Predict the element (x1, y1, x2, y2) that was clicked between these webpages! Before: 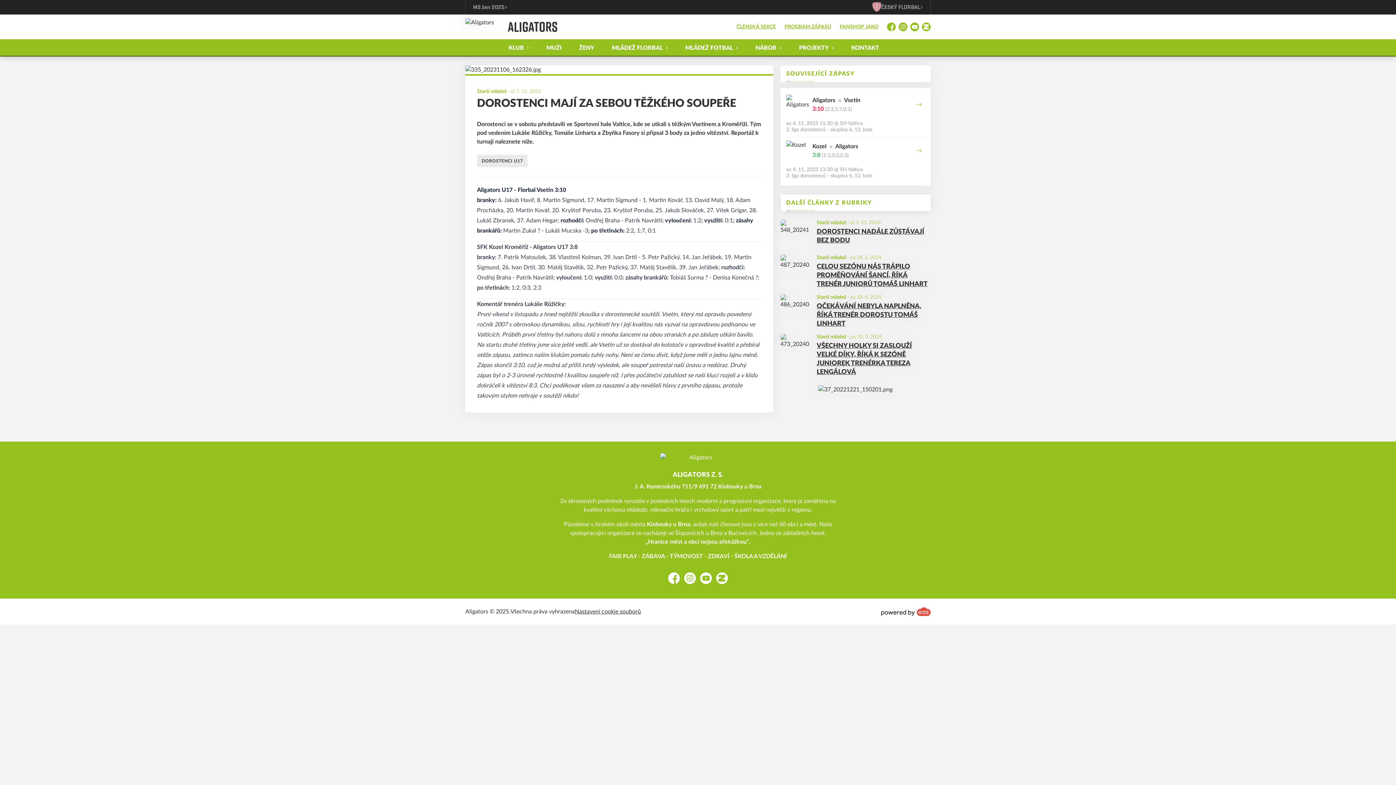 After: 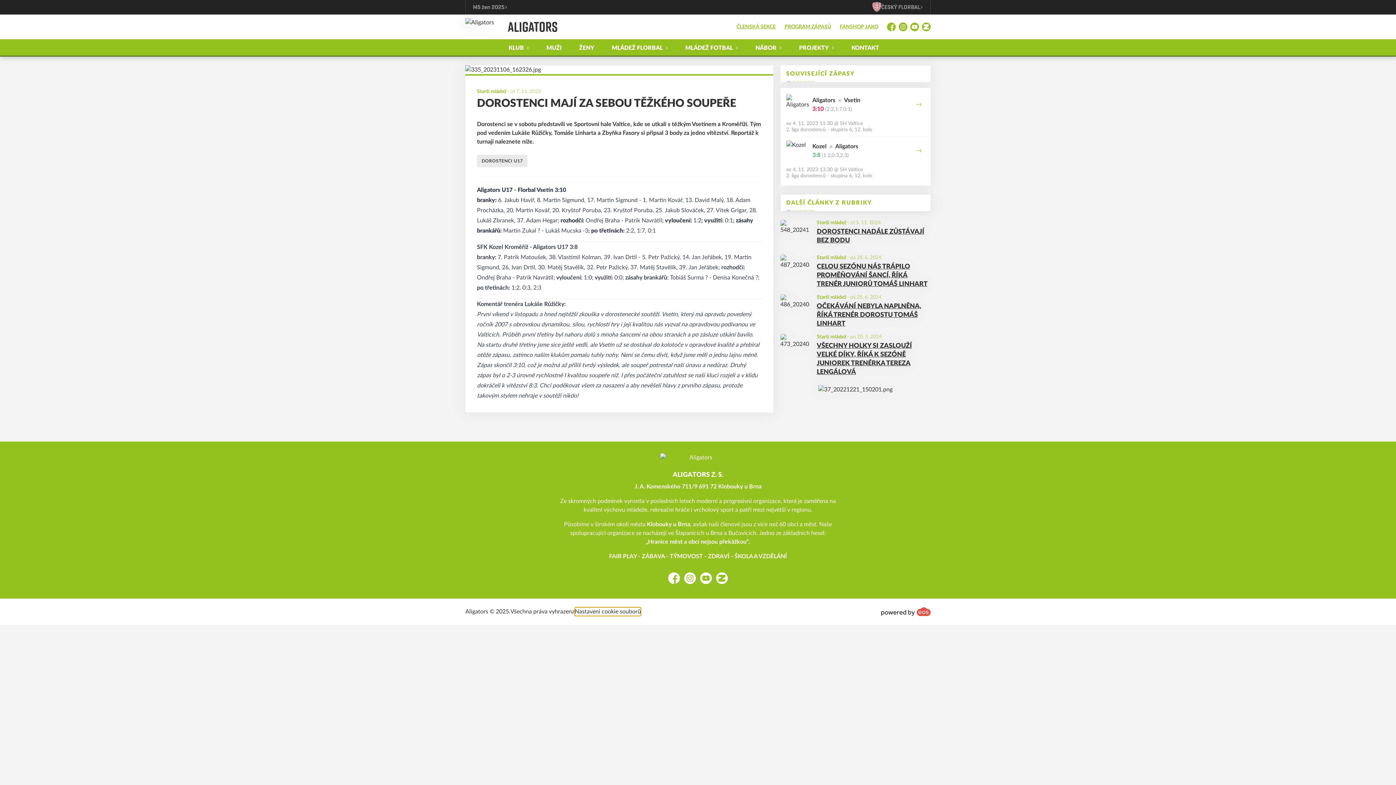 Action: label: Nastavení cookie souborů bbox: (574, 607, 641, 616)